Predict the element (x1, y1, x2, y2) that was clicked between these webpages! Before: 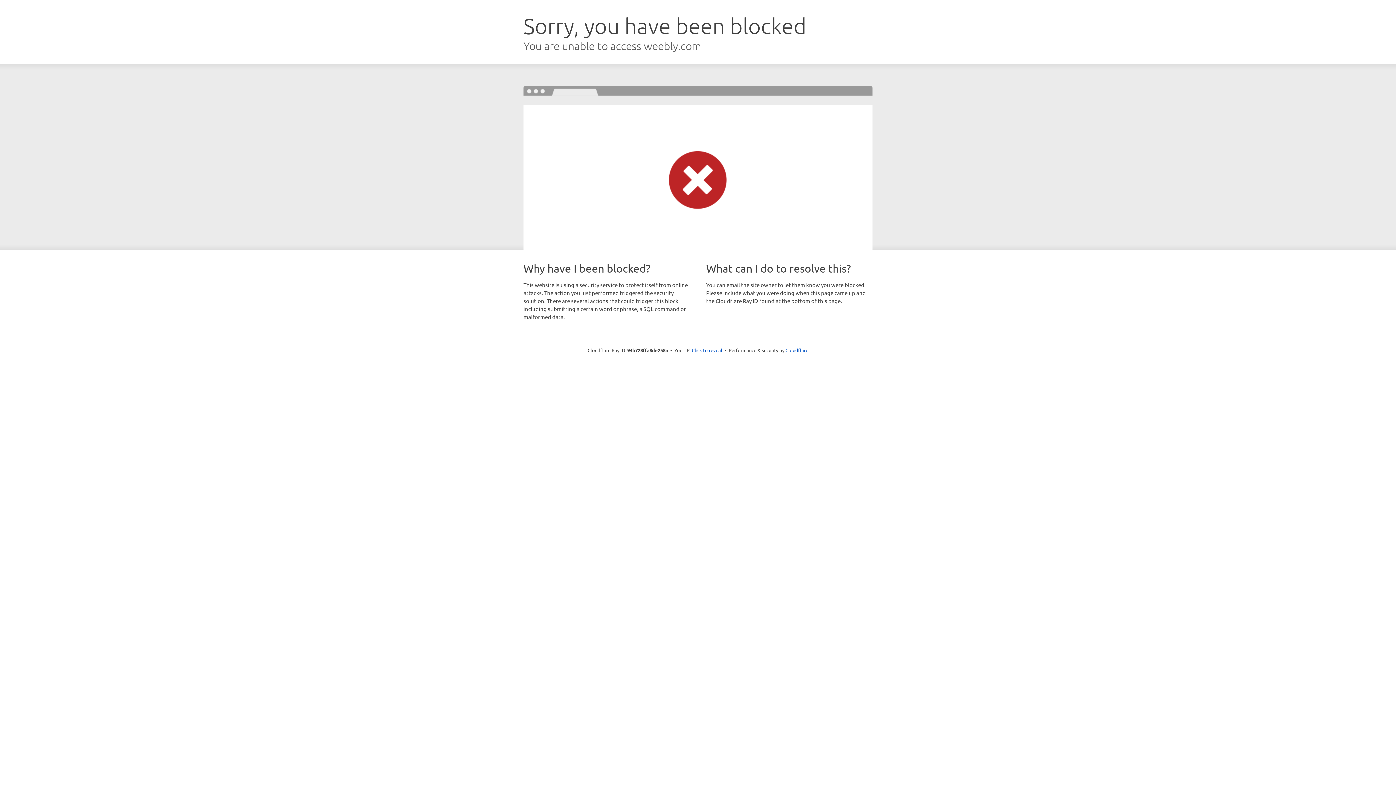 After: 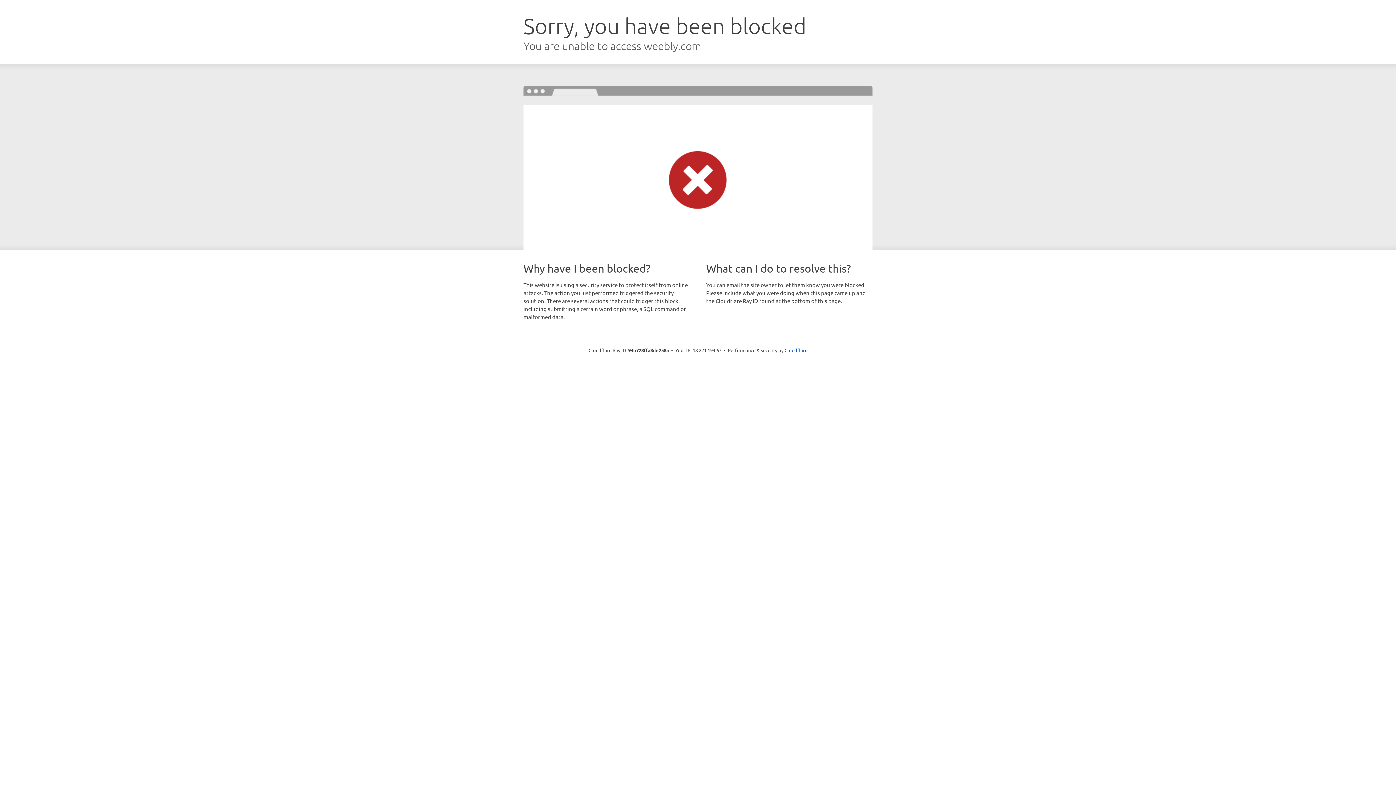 Action: label: Click to reveal bbox: (692, 346, 722, 353)